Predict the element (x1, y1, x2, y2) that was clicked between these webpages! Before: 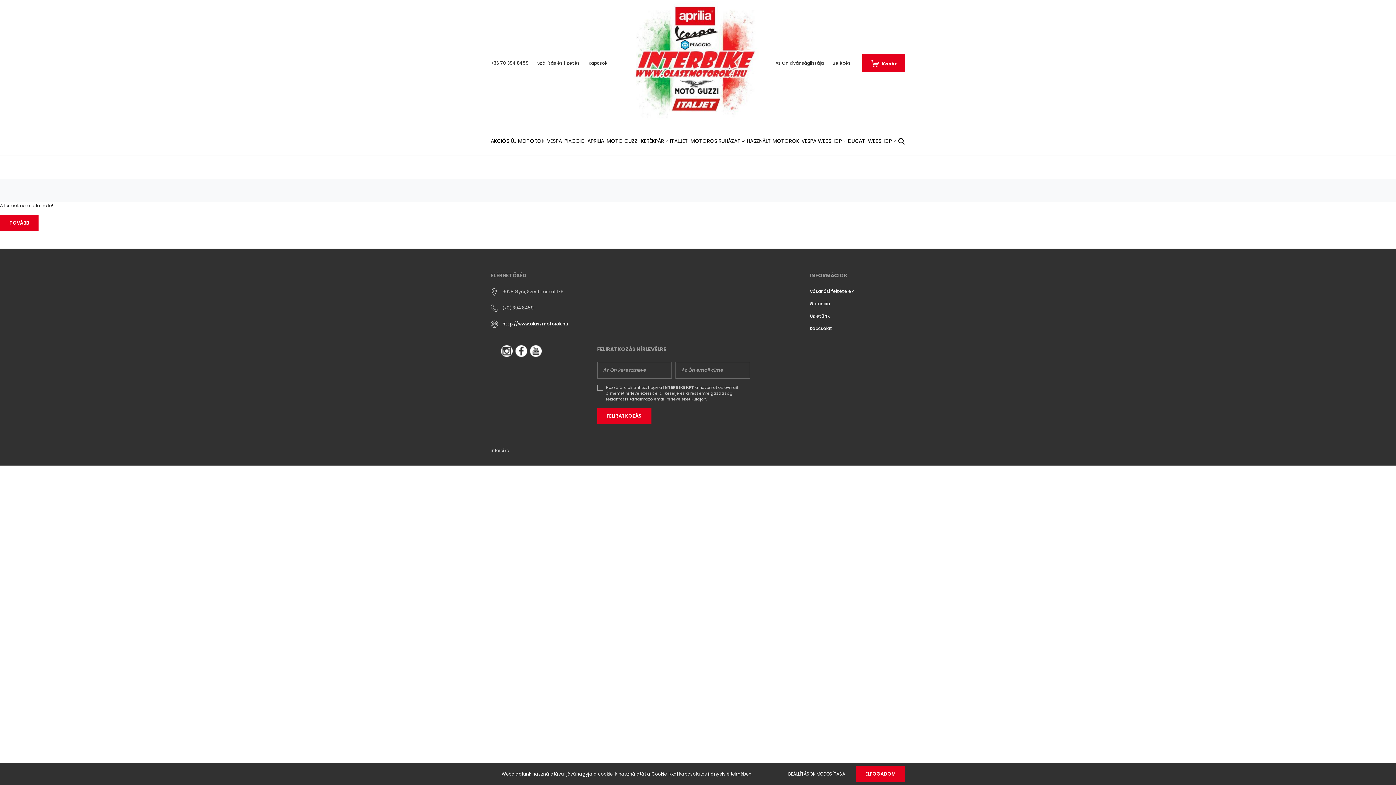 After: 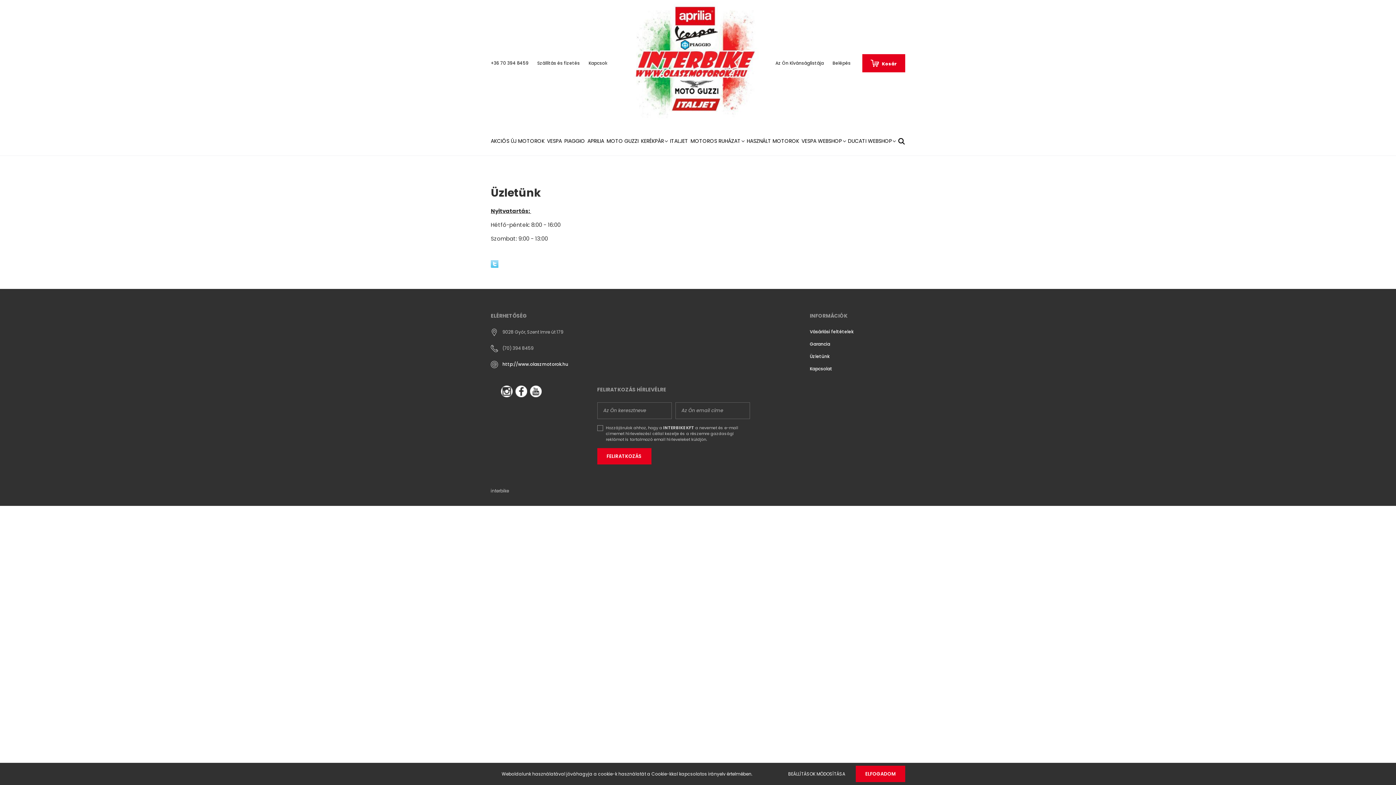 Action: bbox: (810, 313, 829, 319) label: Üzletünk